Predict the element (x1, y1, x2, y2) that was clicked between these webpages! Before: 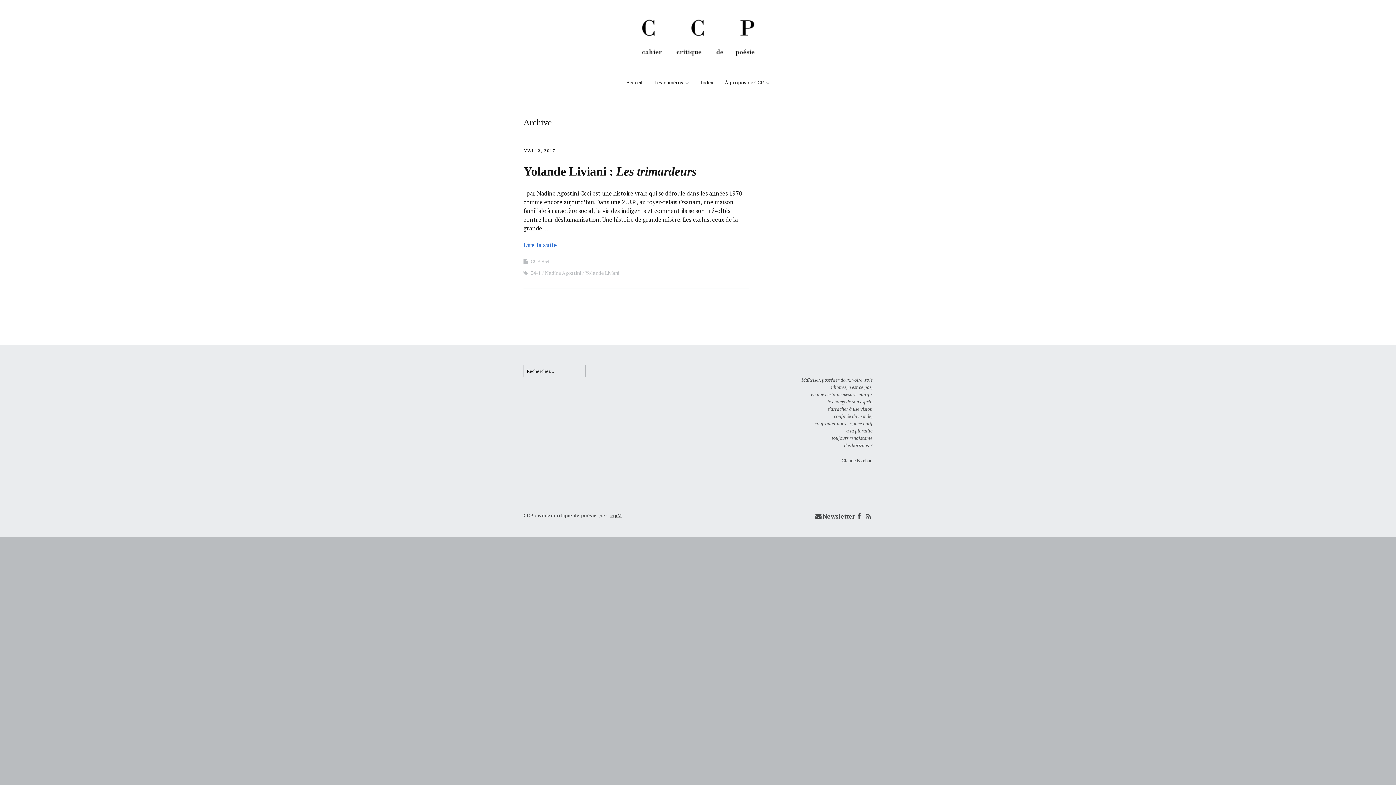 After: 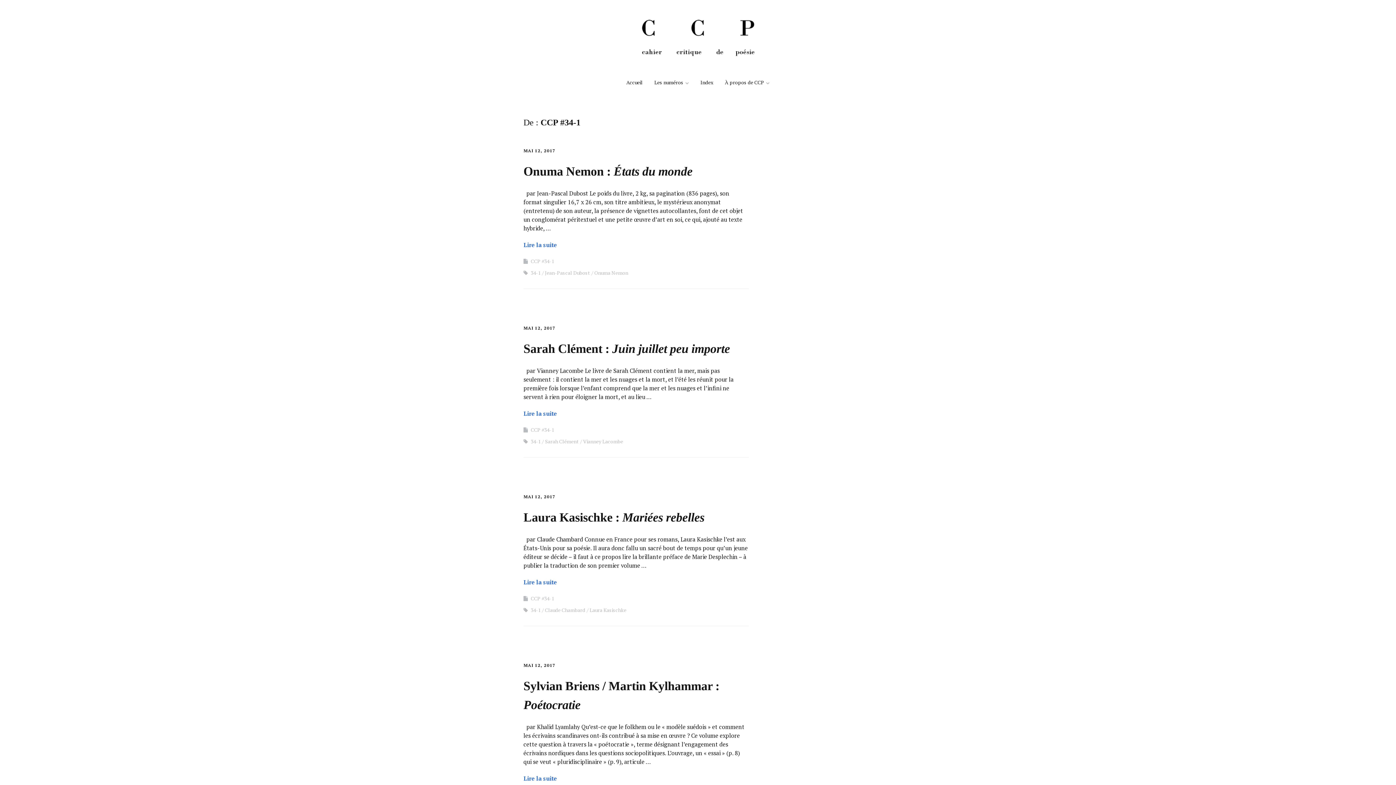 Action: label: CCP #34-1 bbox: (530, 257, 554, 264)